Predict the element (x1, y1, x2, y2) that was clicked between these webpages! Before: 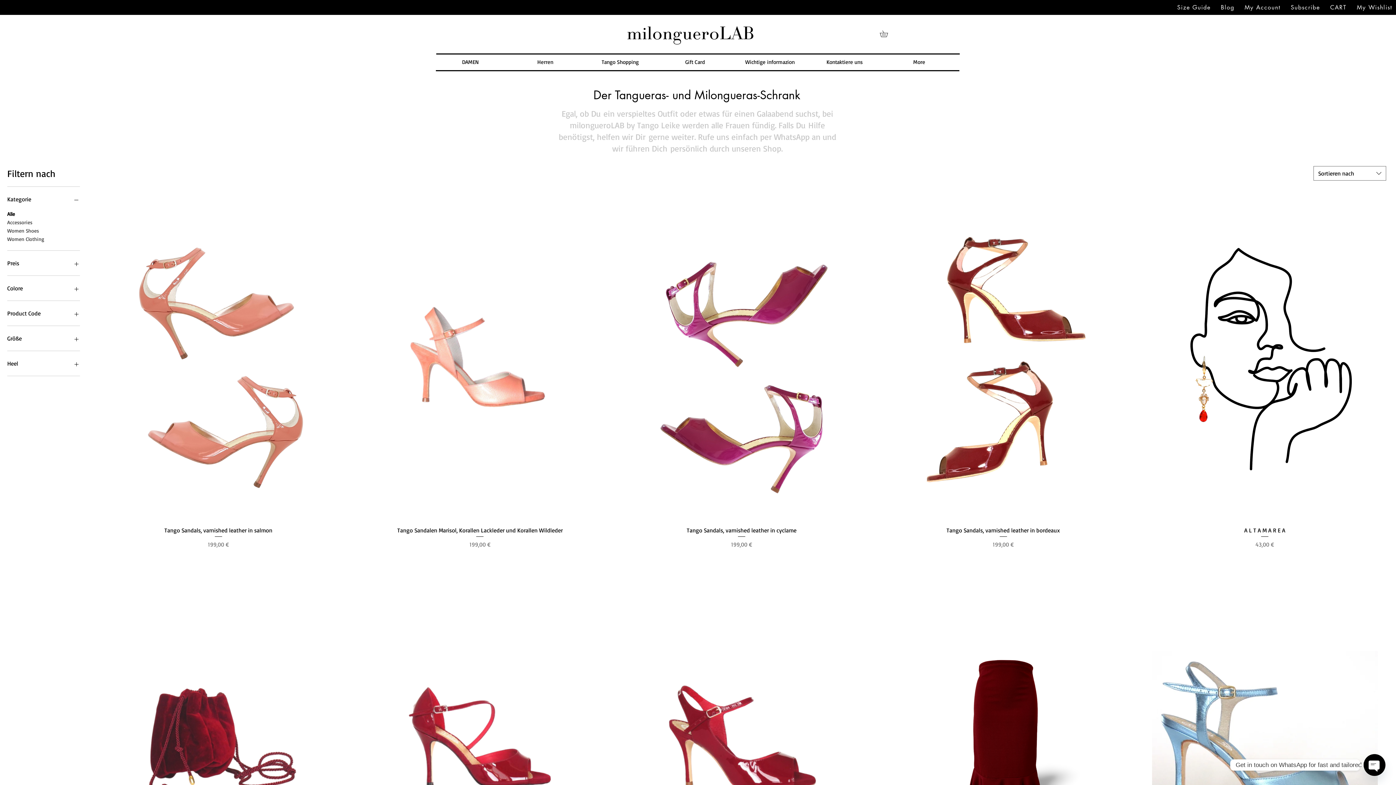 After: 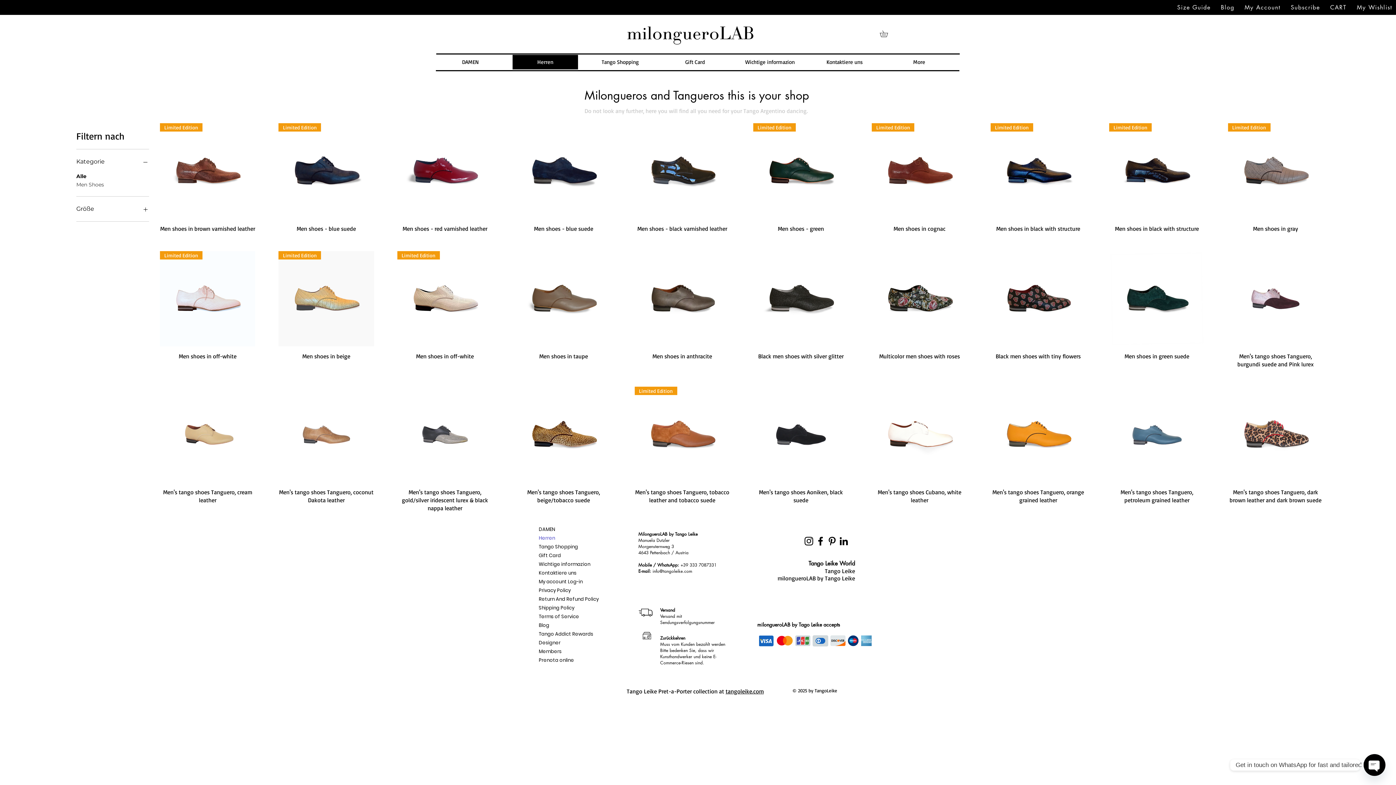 Action: label: Herren bbox: (512, 55, 578, 69)